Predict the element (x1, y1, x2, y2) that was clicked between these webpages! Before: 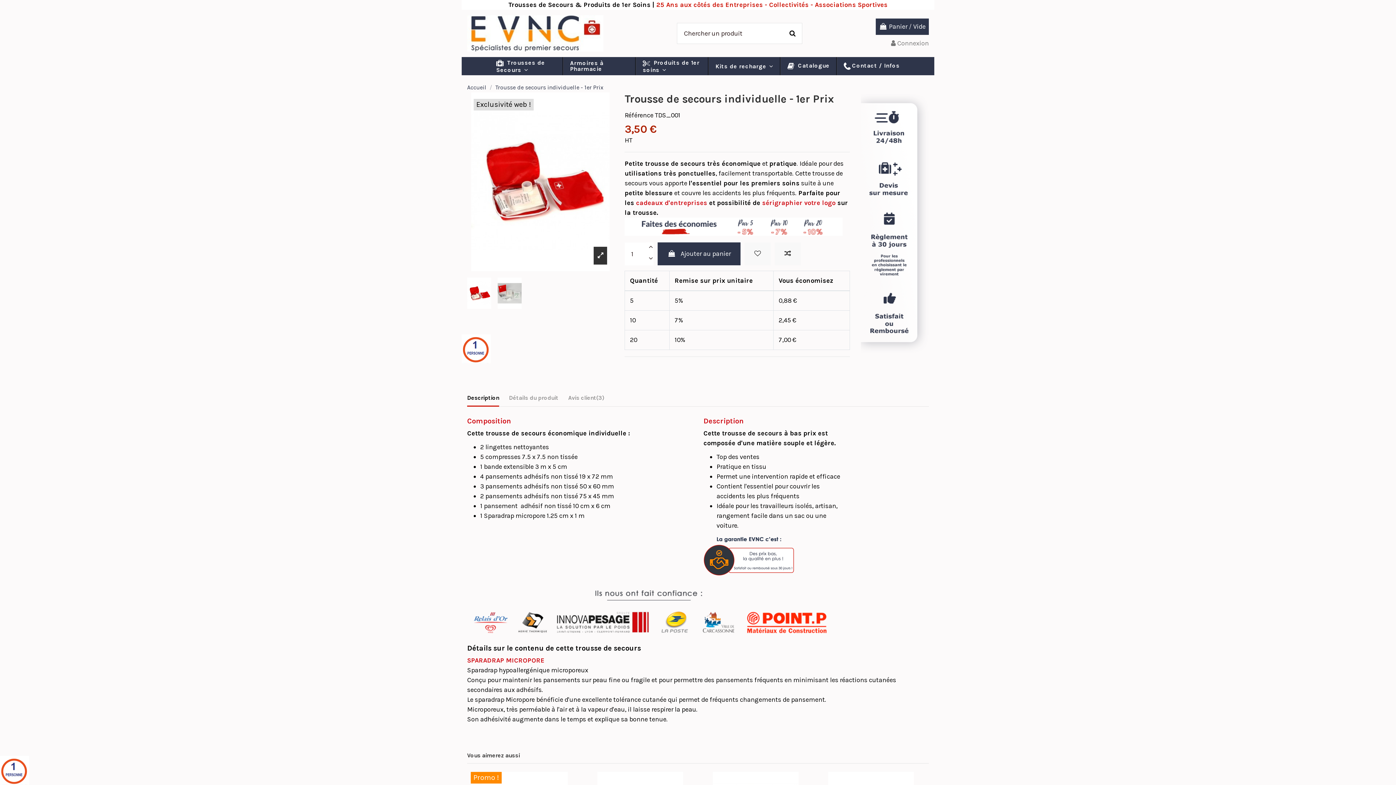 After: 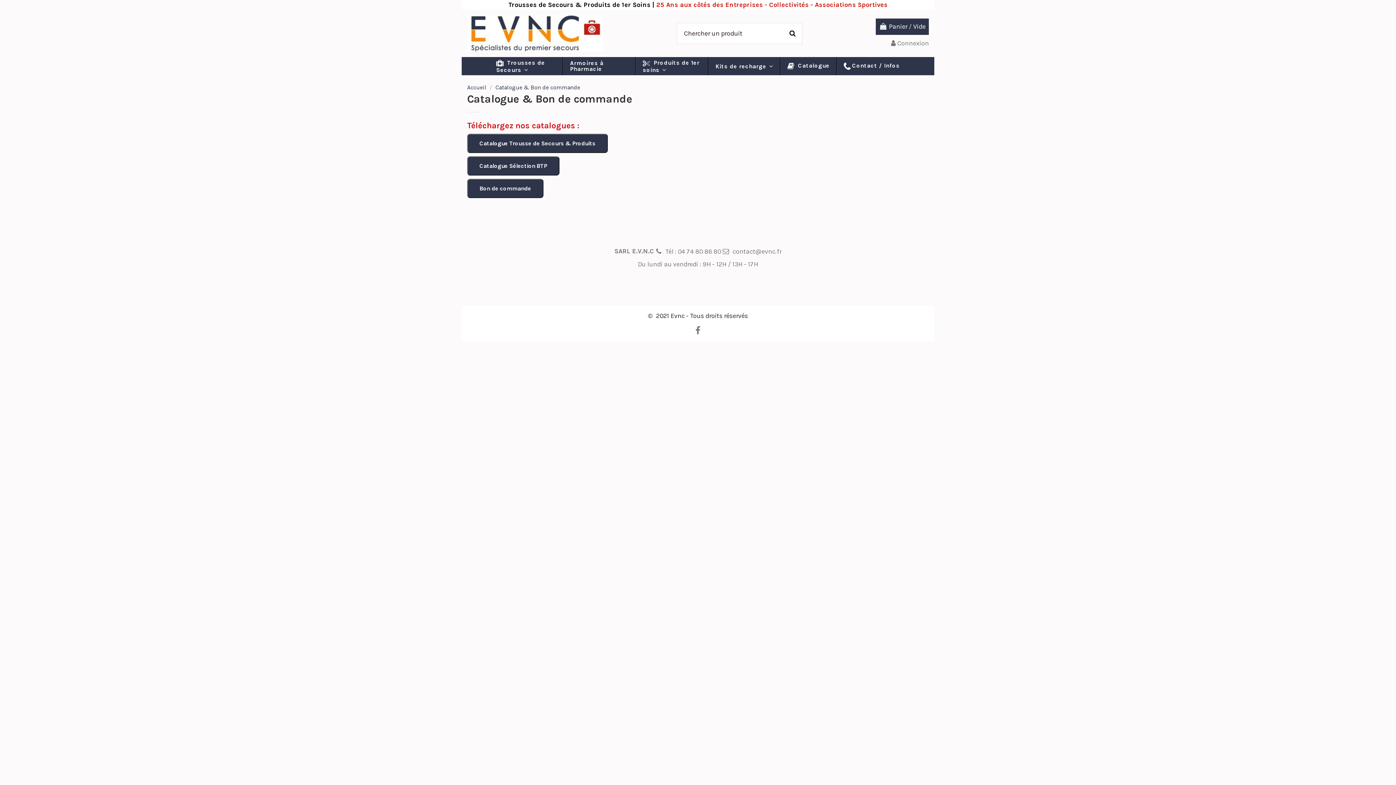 Action: bbox: (780, 57, 836, 75) label:  Catalogue